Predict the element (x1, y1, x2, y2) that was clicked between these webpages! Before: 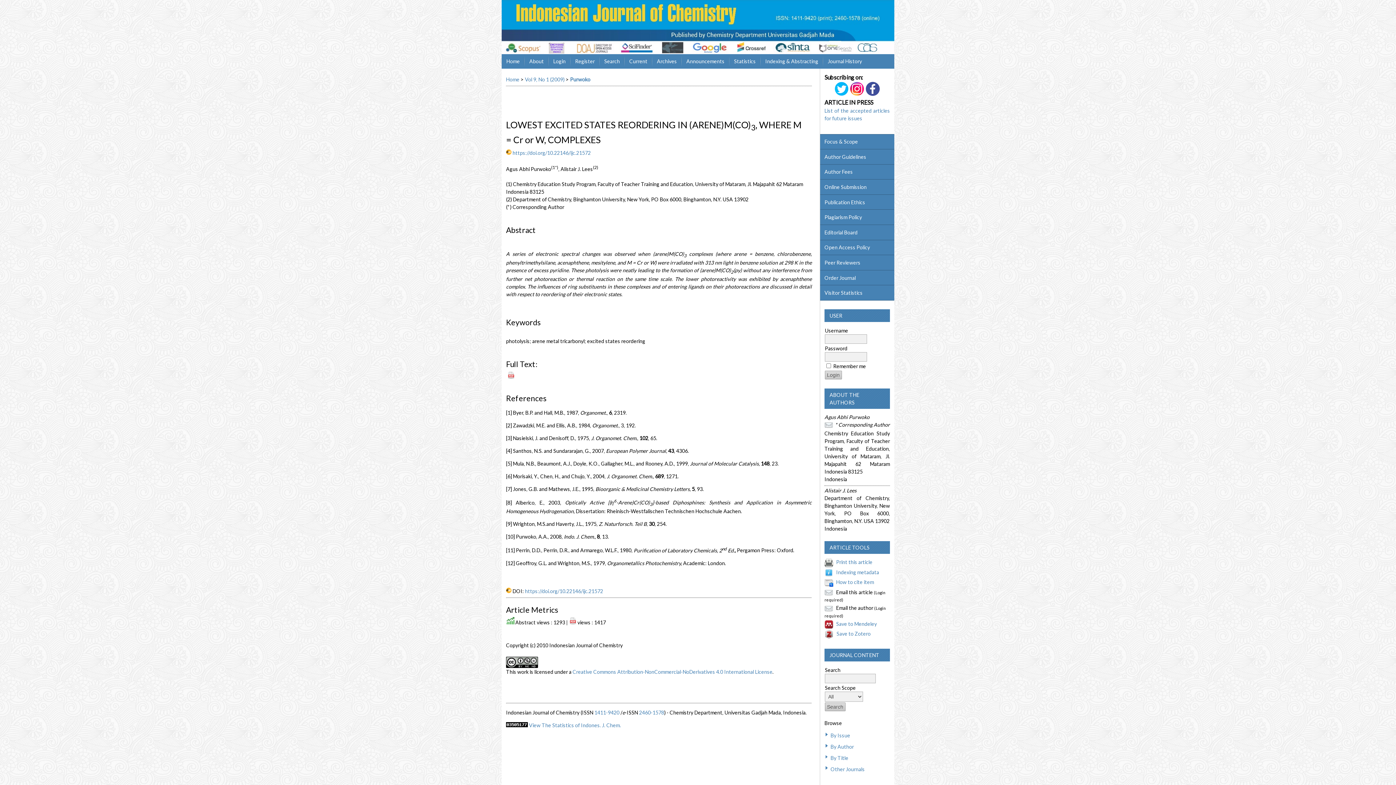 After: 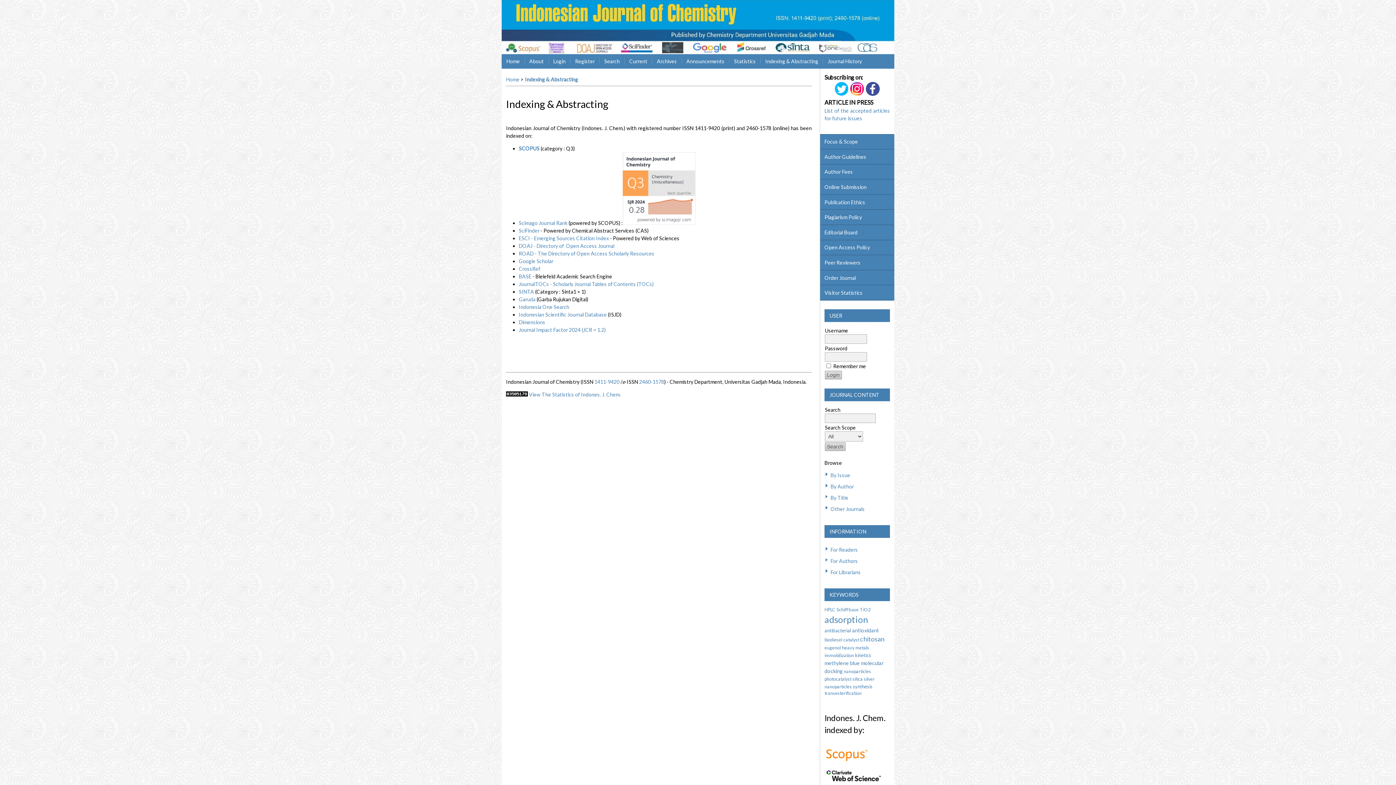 Action: bbox: (760, 54, 823, 68) label: Indexing & Abstracting